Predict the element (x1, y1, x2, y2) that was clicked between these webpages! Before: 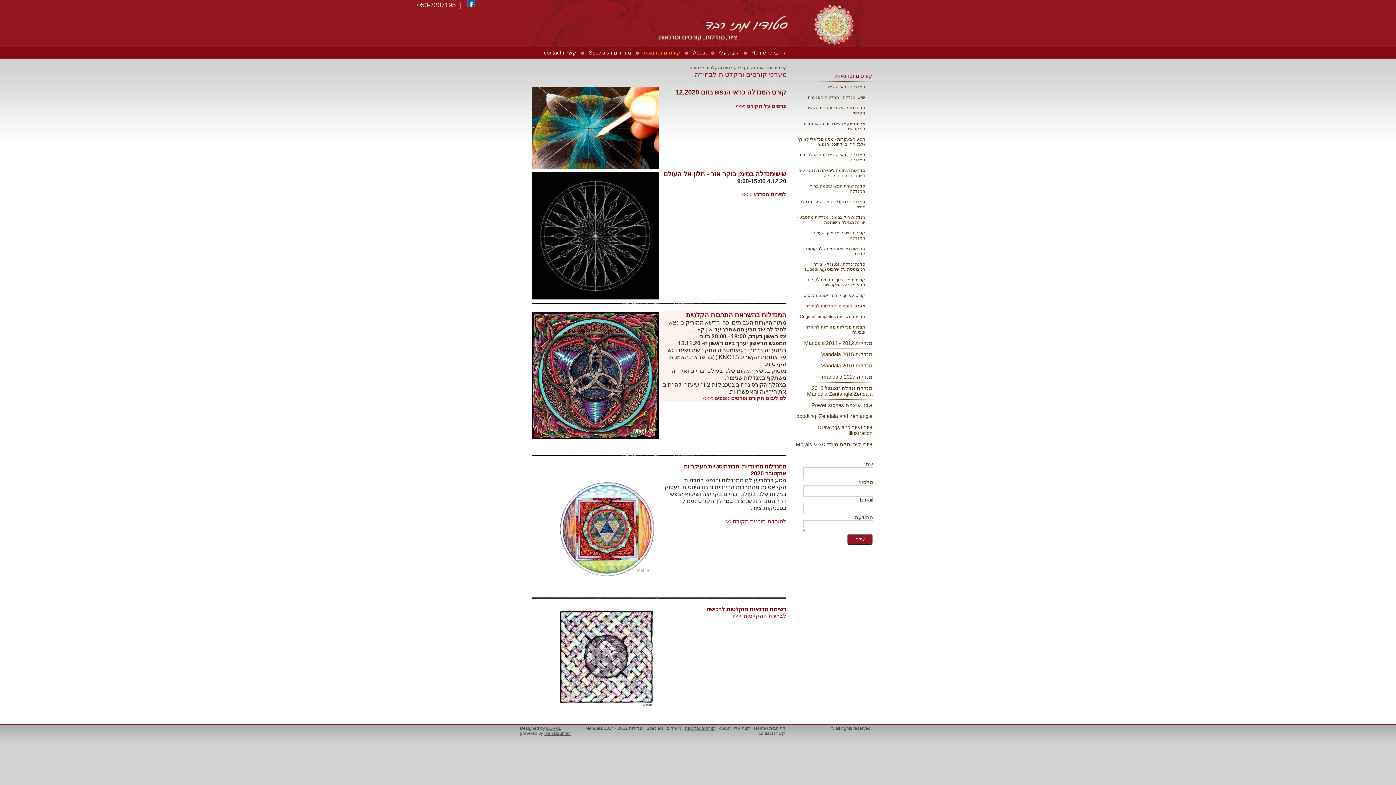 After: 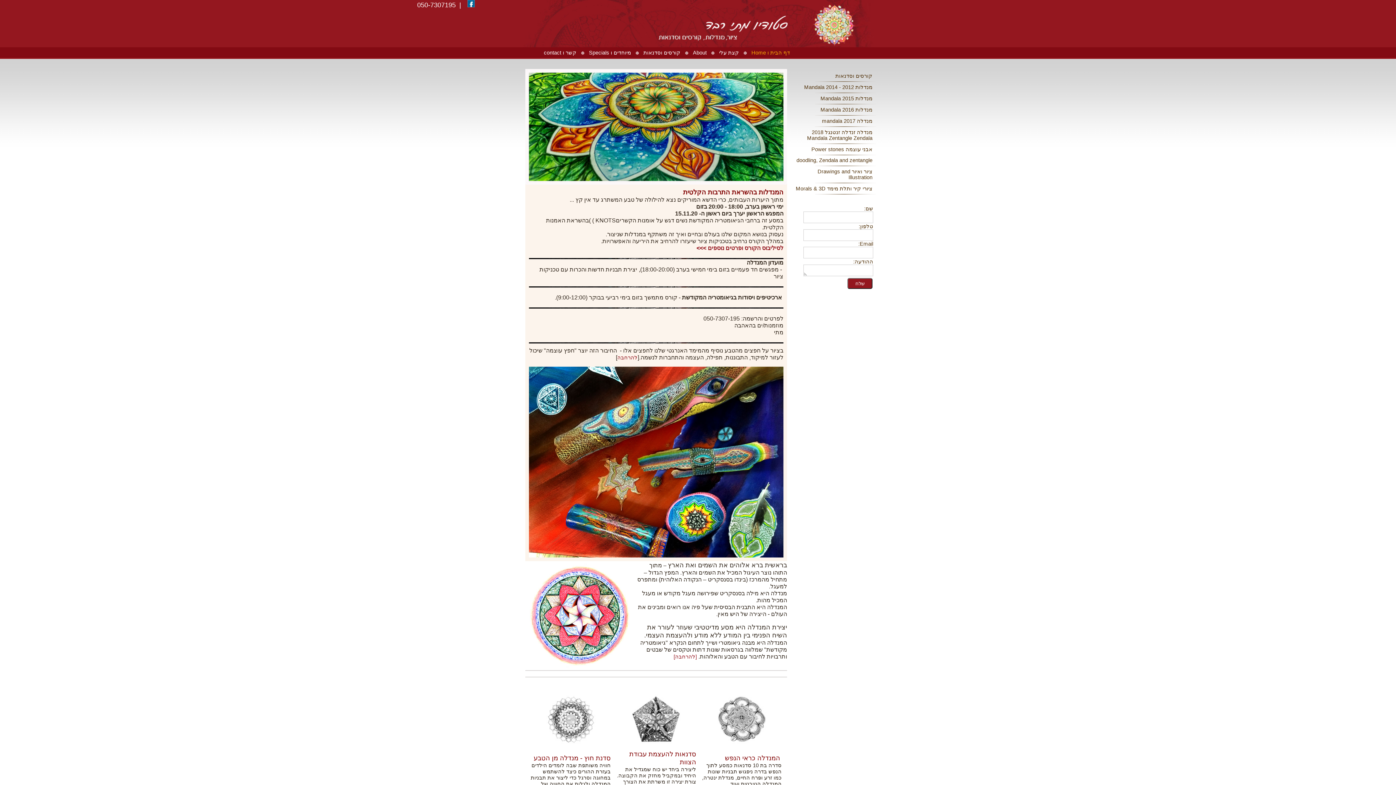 Action: label: דף הבית ו Home bbox: (754, 726, 785, 731)